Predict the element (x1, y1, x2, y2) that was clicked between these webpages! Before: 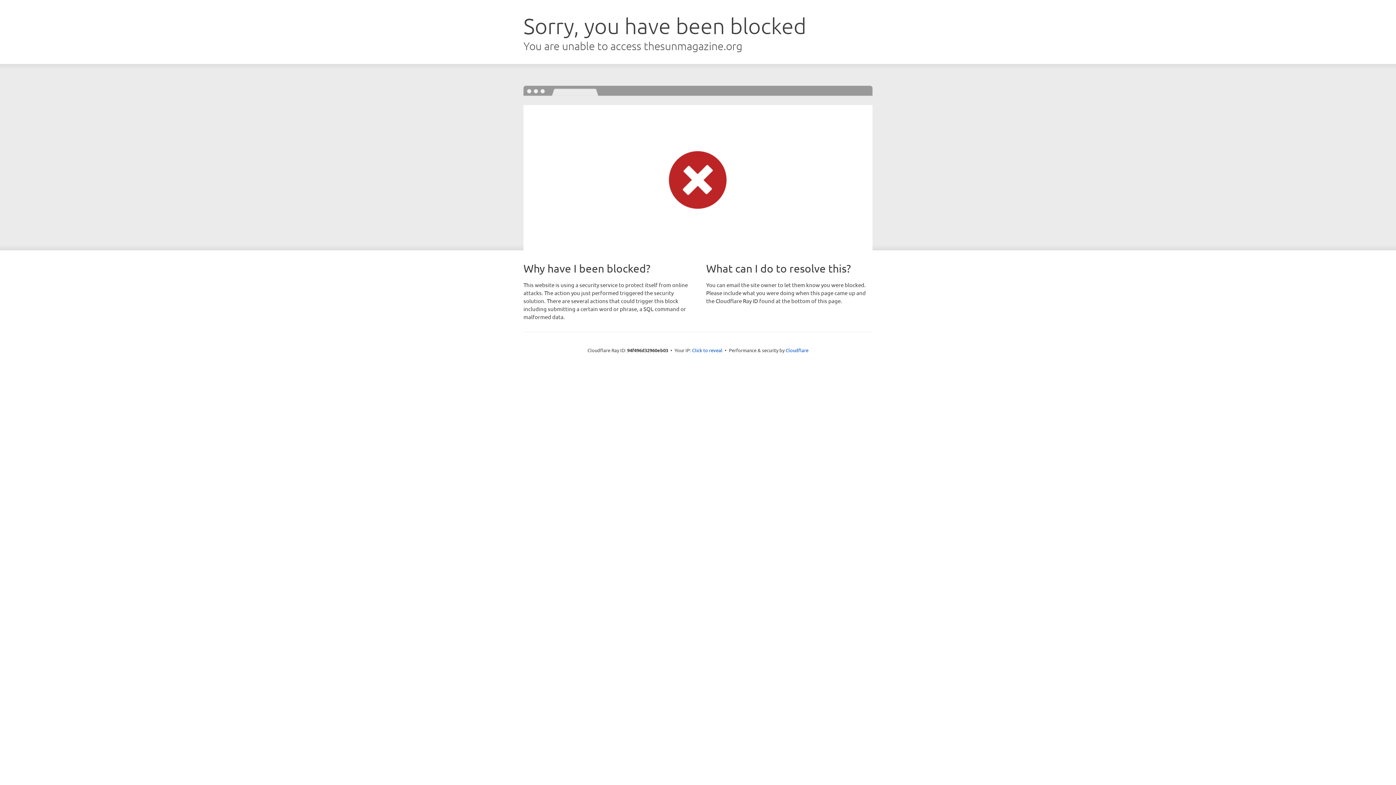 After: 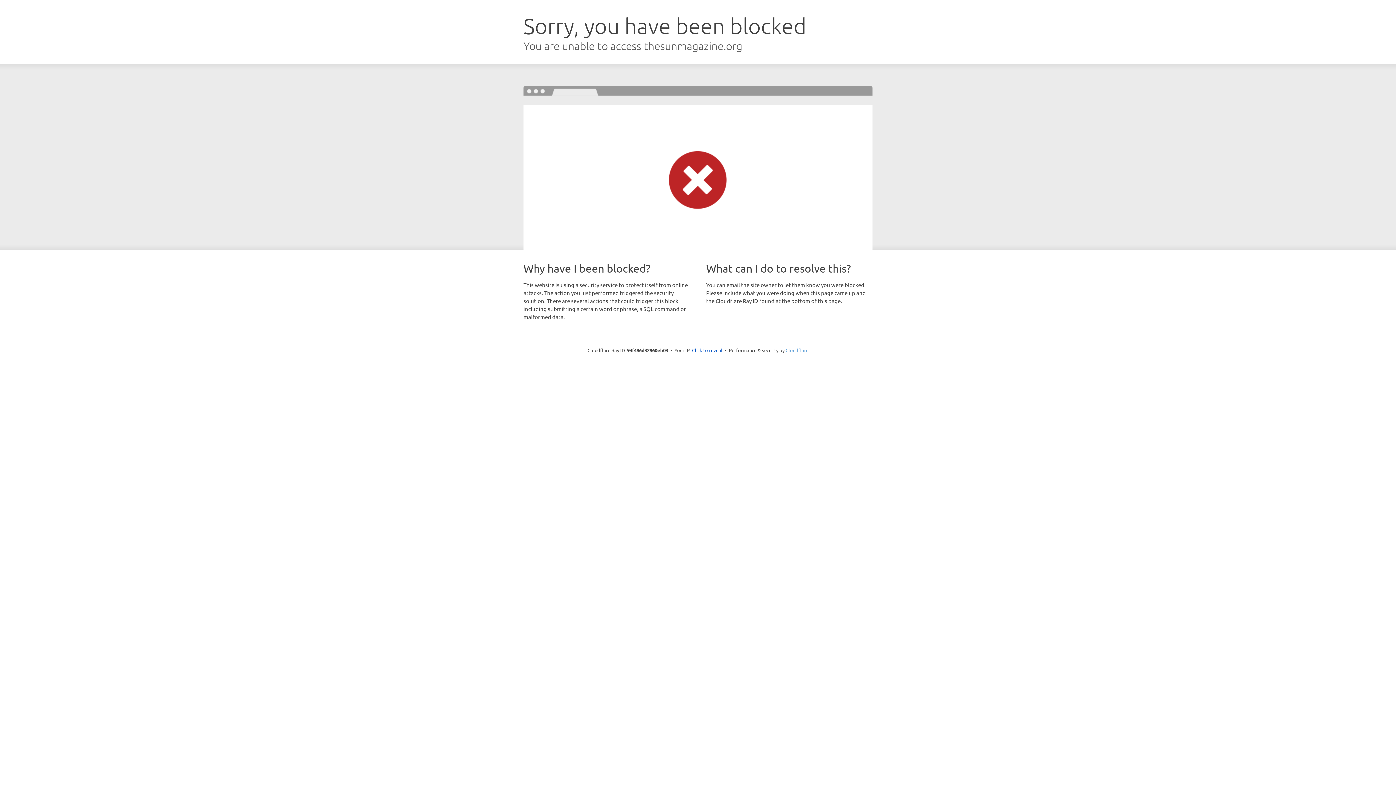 Action: bbox: (785, 347, 808, 353) label: Cloudflare